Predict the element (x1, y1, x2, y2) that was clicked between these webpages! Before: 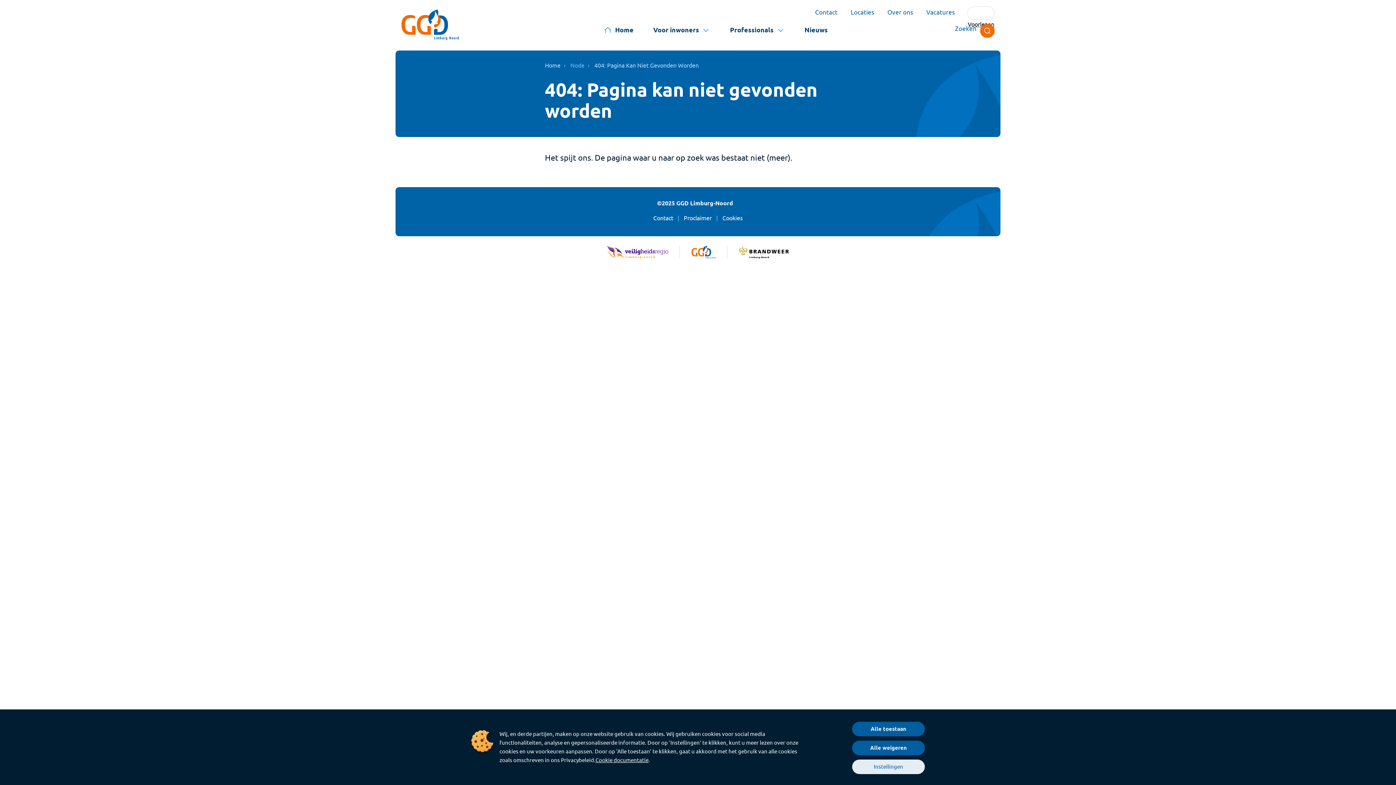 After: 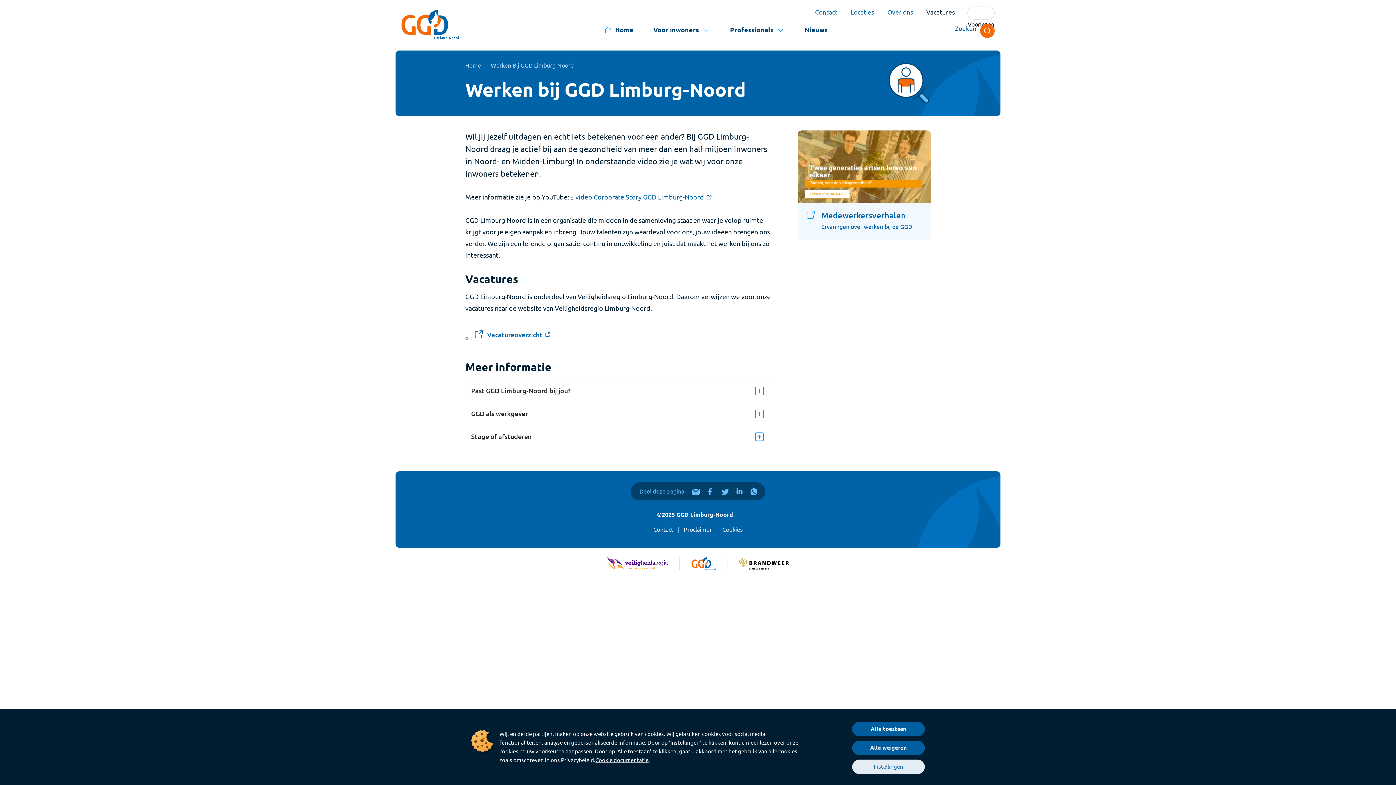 Action: bbox: (920, 5, 961, 19) label: Vacatures